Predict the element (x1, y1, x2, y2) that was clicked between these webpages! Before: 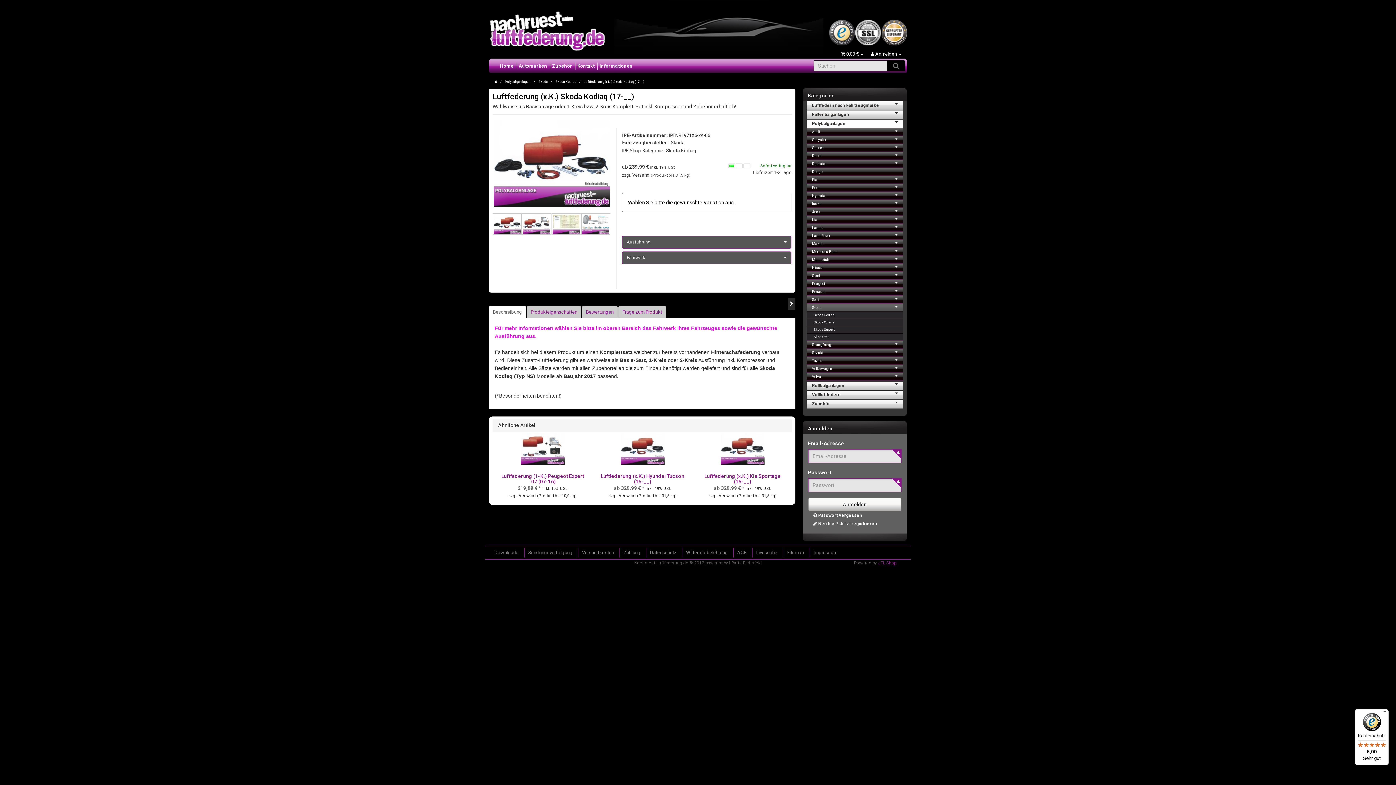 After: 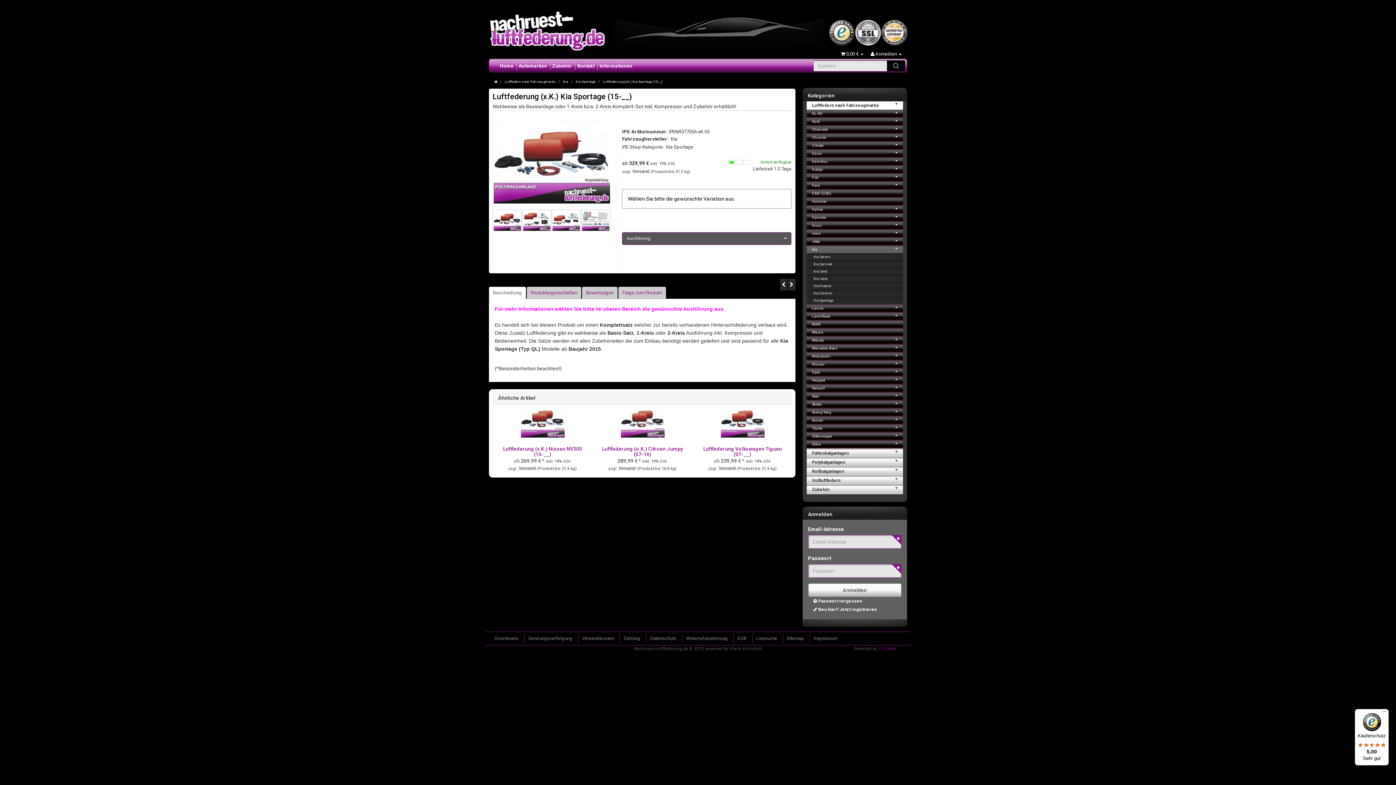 Action: label: Luftfederung (x.K.) Kia Sportage (15-__) bbox: (704, 473, 780, 484)